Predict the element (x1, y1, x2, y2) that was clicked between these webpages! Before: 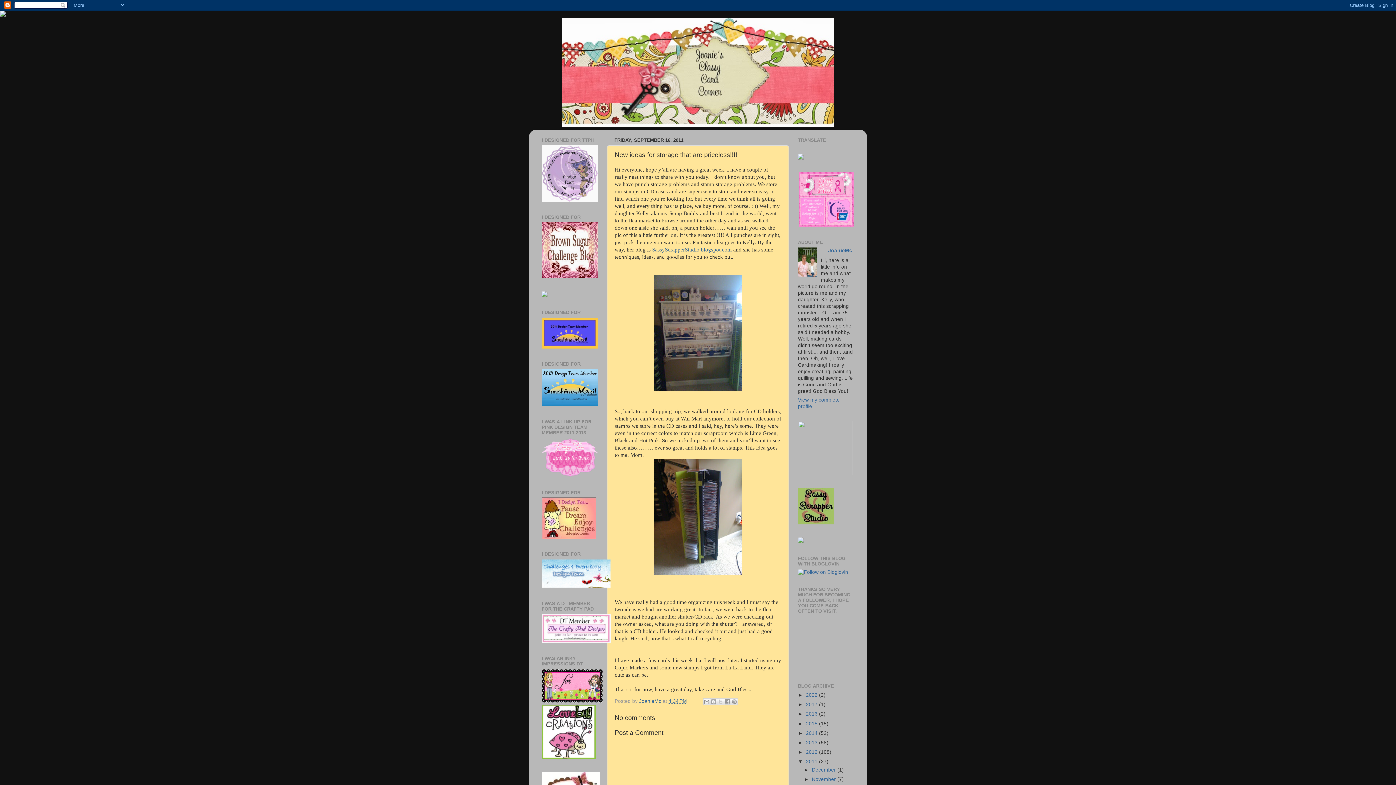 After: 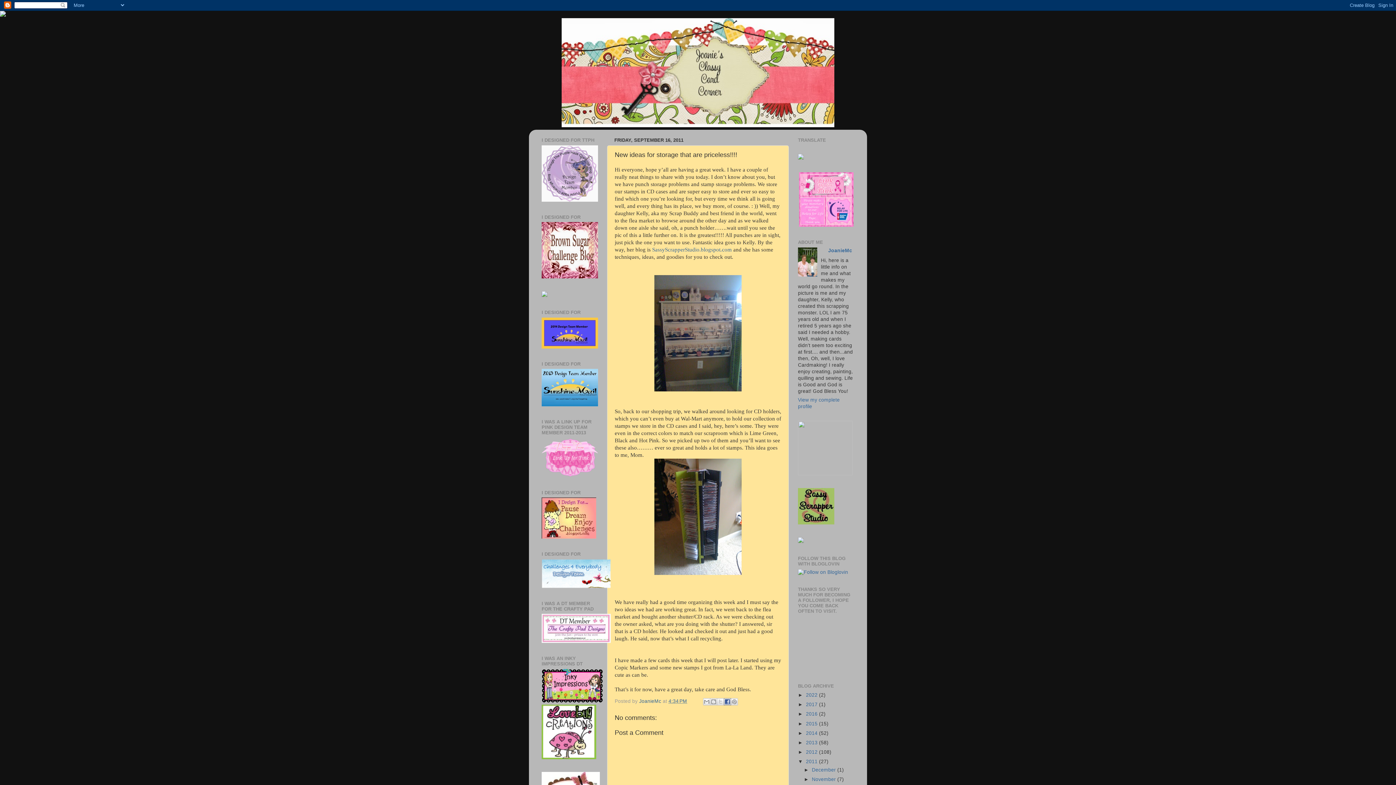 Action: label: Share to Facebook bbox: (723, 698, 731, 705)